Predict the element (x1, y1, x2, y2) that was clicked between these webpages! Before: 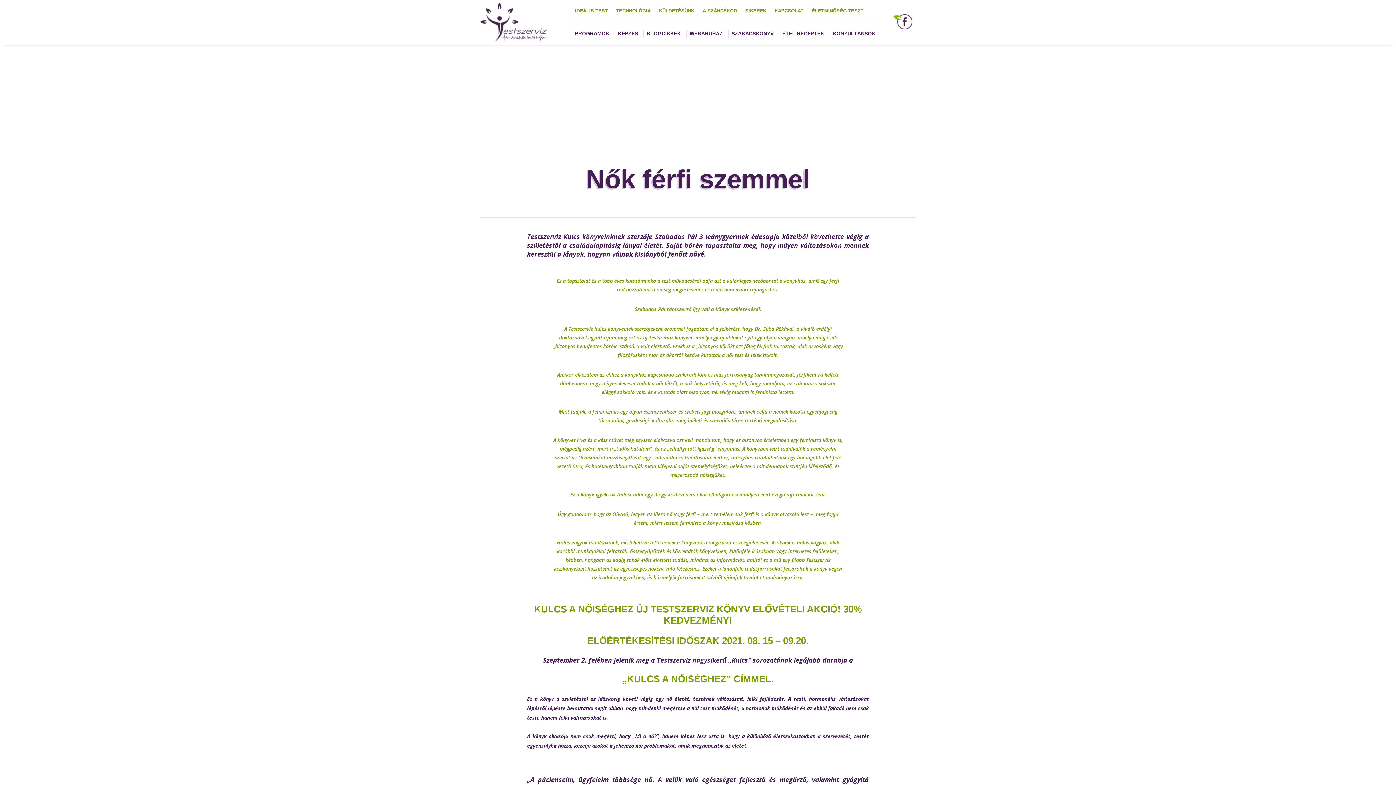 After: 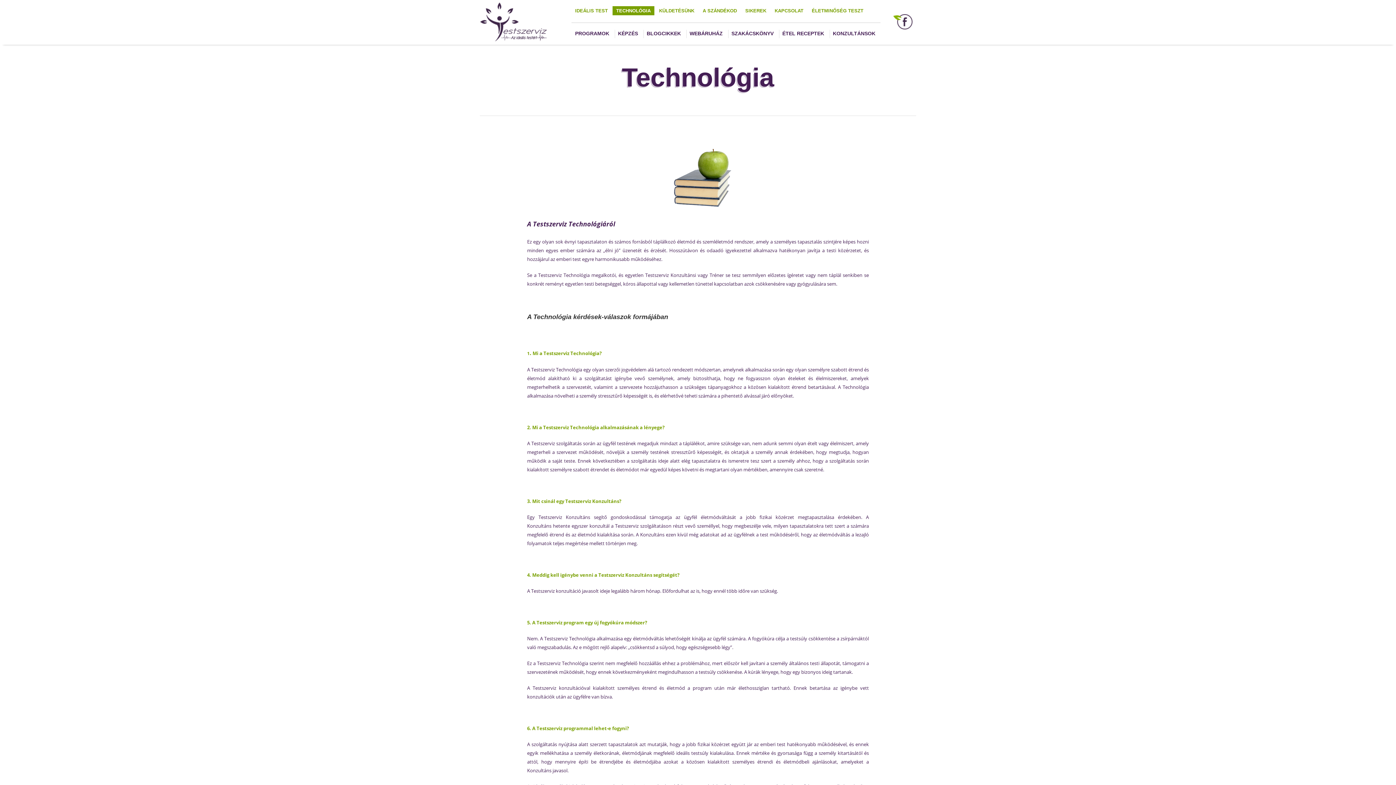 Action: bbox: (612, 6, 654, 15) label: TECHNOLÓGIA